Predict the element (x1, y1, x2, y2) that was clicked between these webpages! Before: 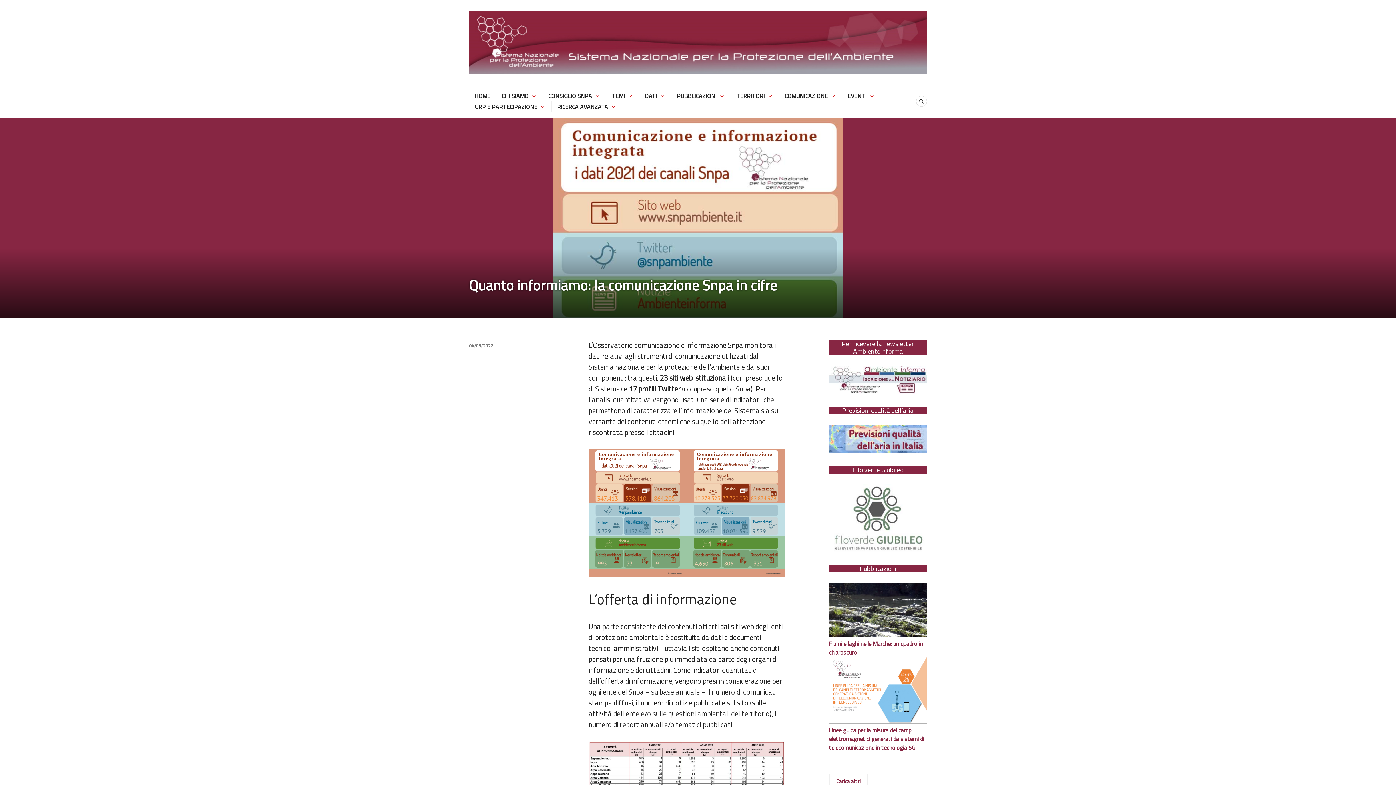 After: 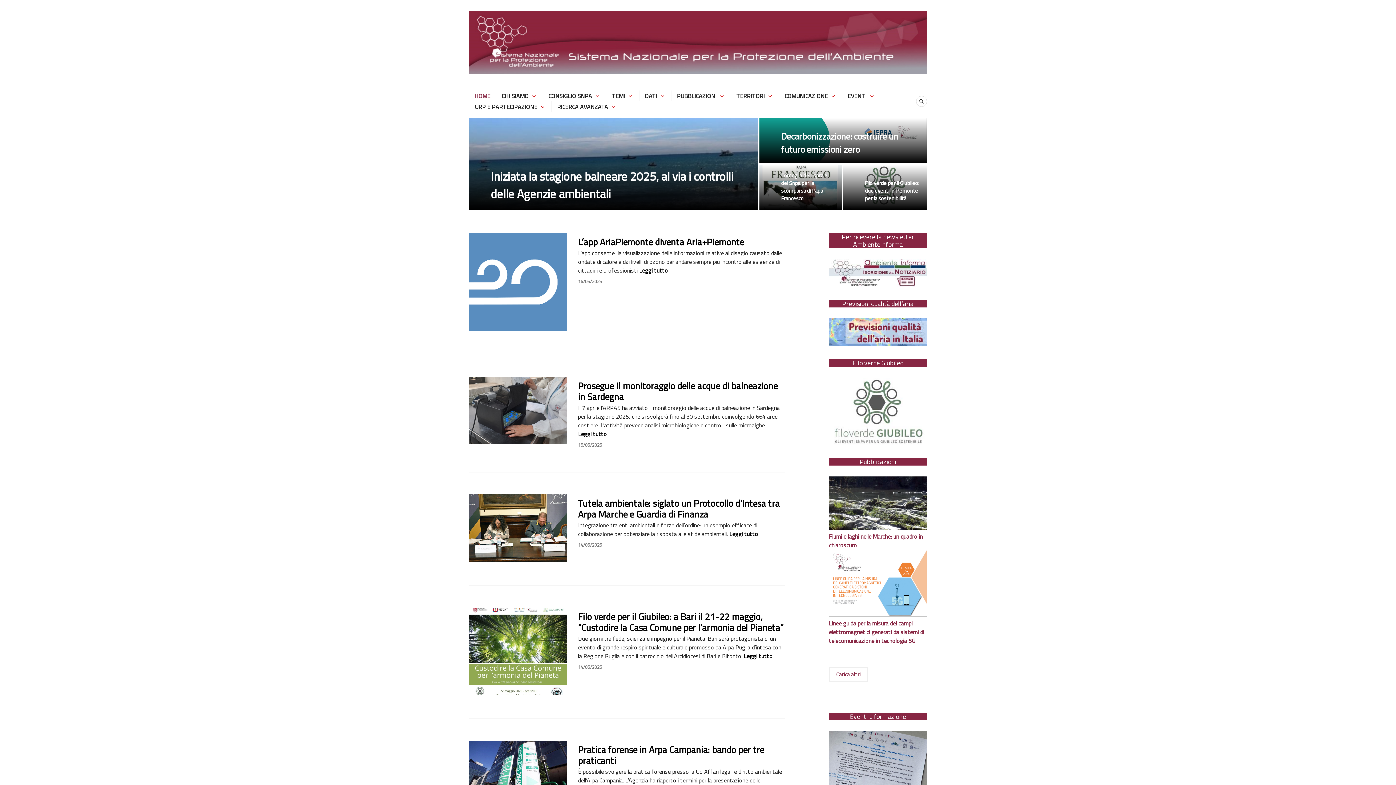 Action: bbox: (474, 90, 490, 101) label: HOME